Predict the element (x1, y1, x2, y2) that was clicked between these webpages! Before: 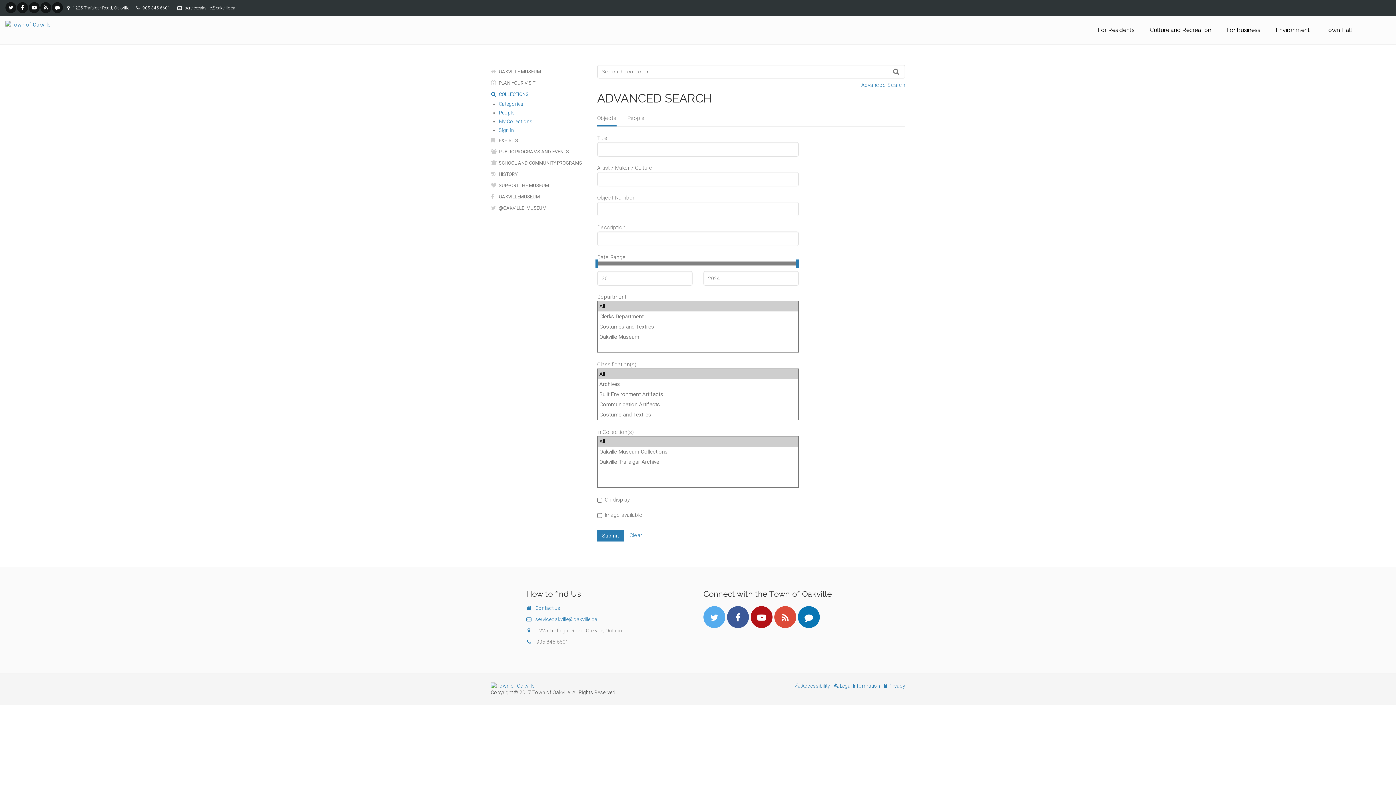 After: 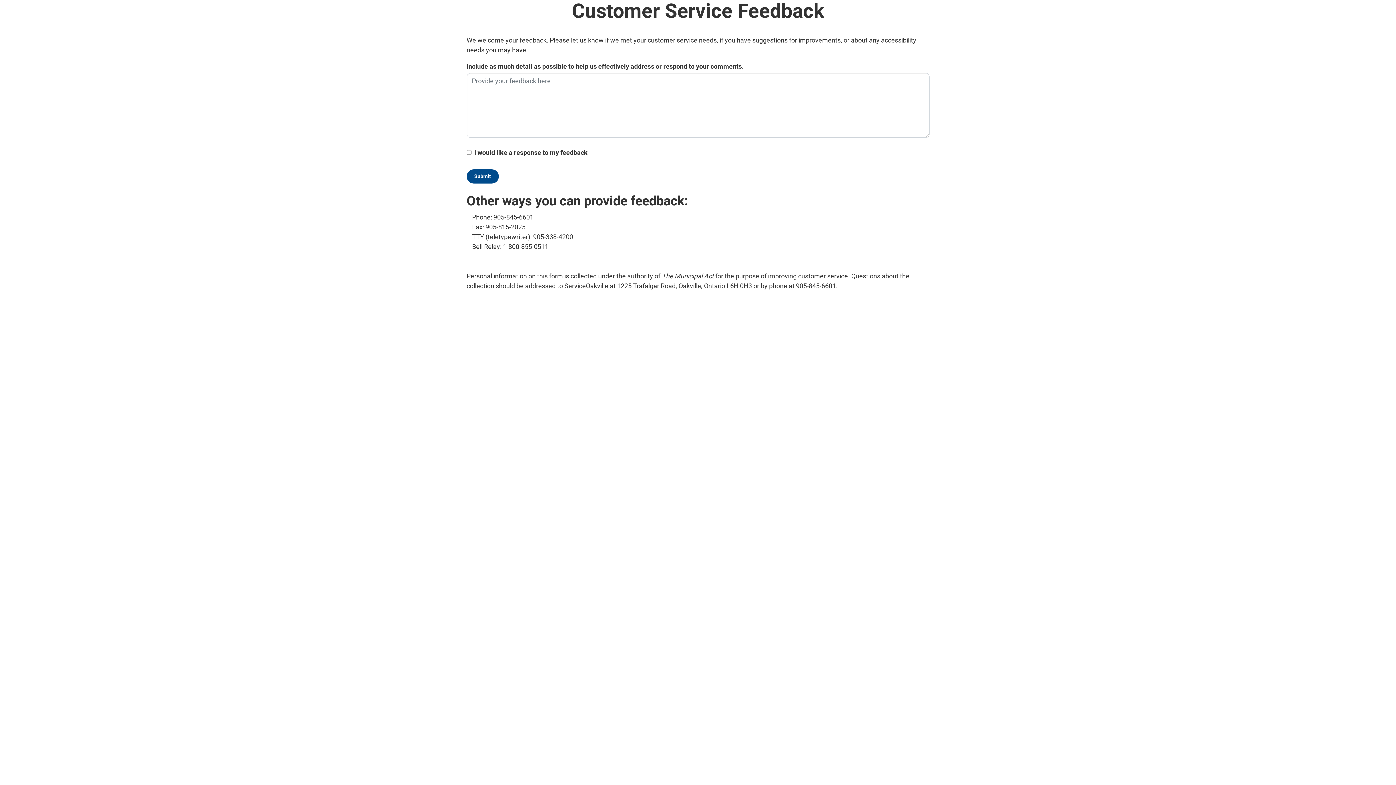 Action: bbox: (52, 2, 62, 13)